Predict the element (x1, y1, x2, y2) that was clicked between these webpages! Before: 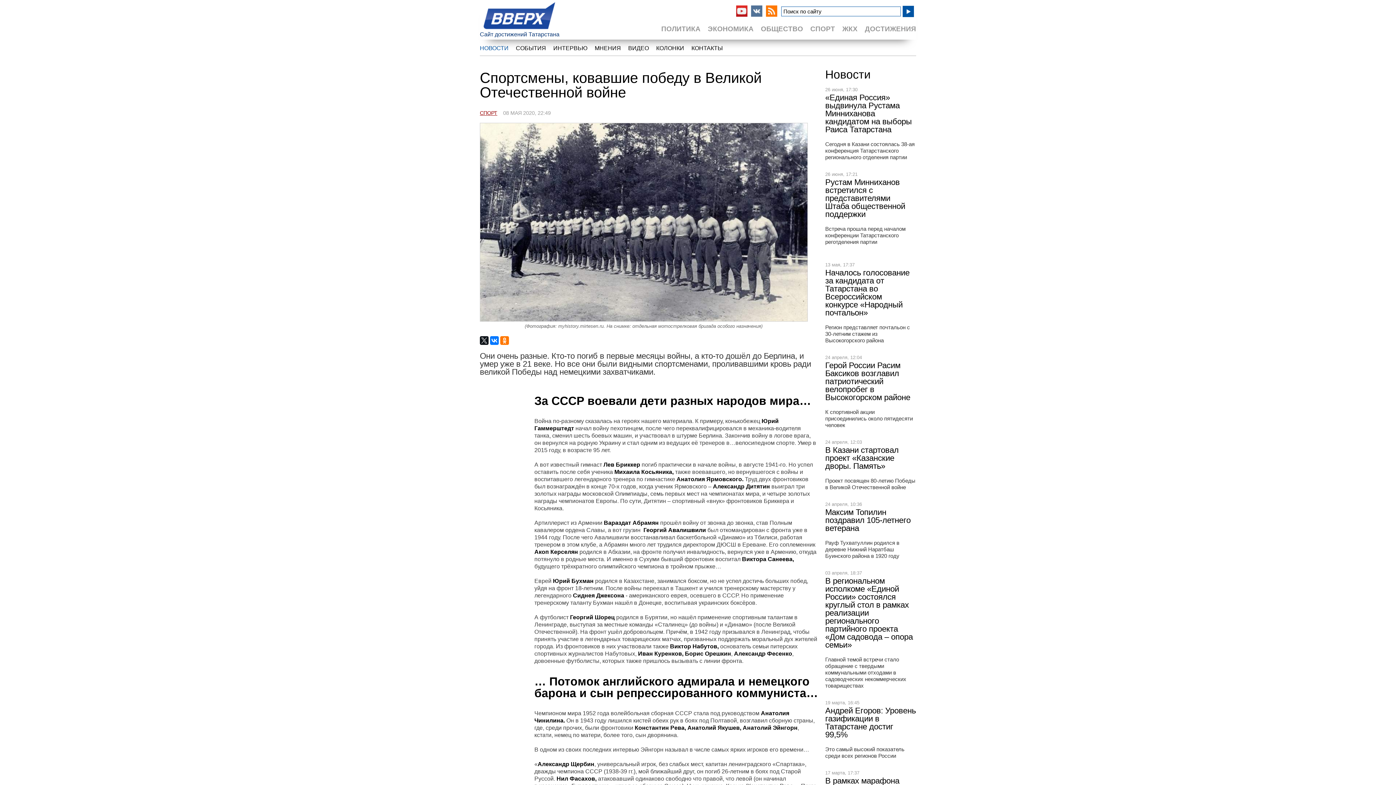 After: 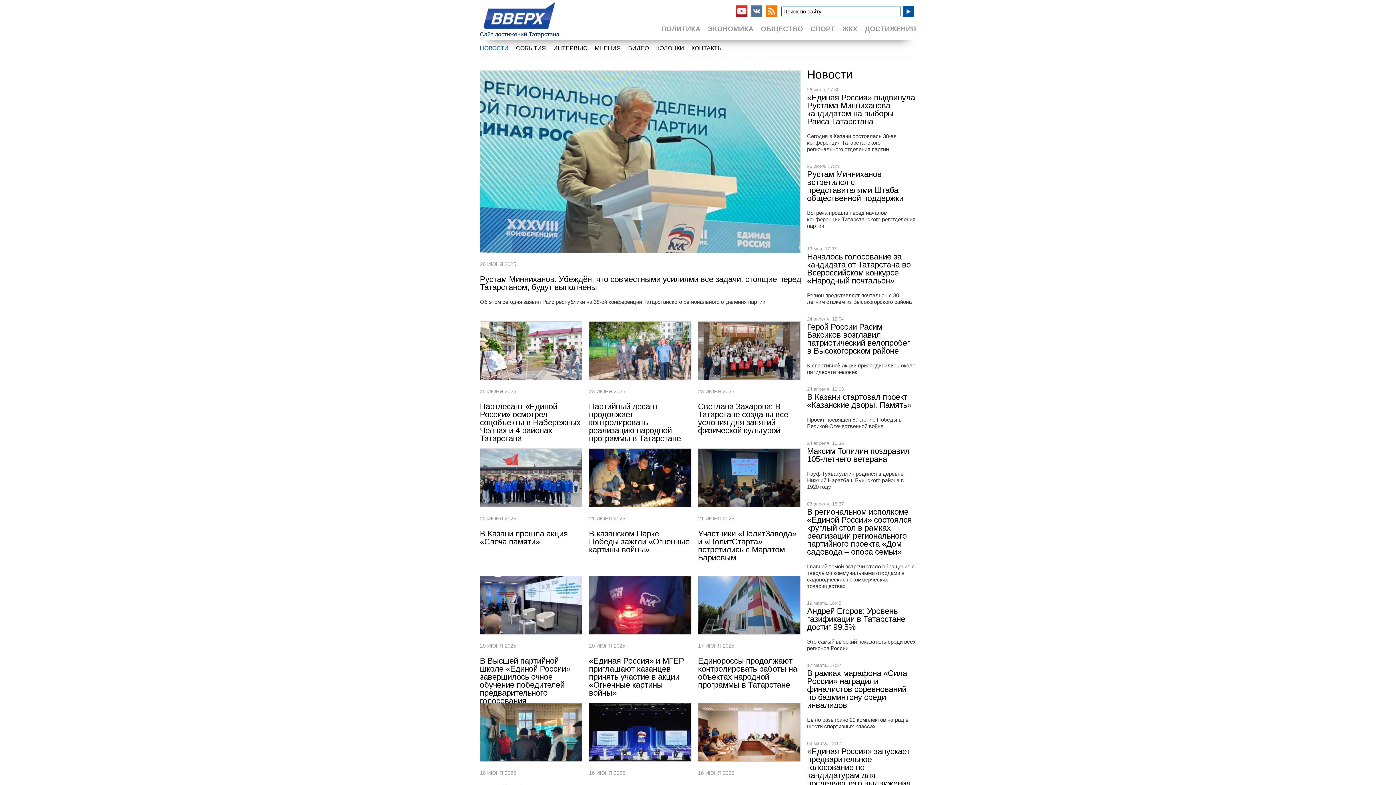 Action: label: НОВОСТИ bbox: (480, 45, 508, 51)